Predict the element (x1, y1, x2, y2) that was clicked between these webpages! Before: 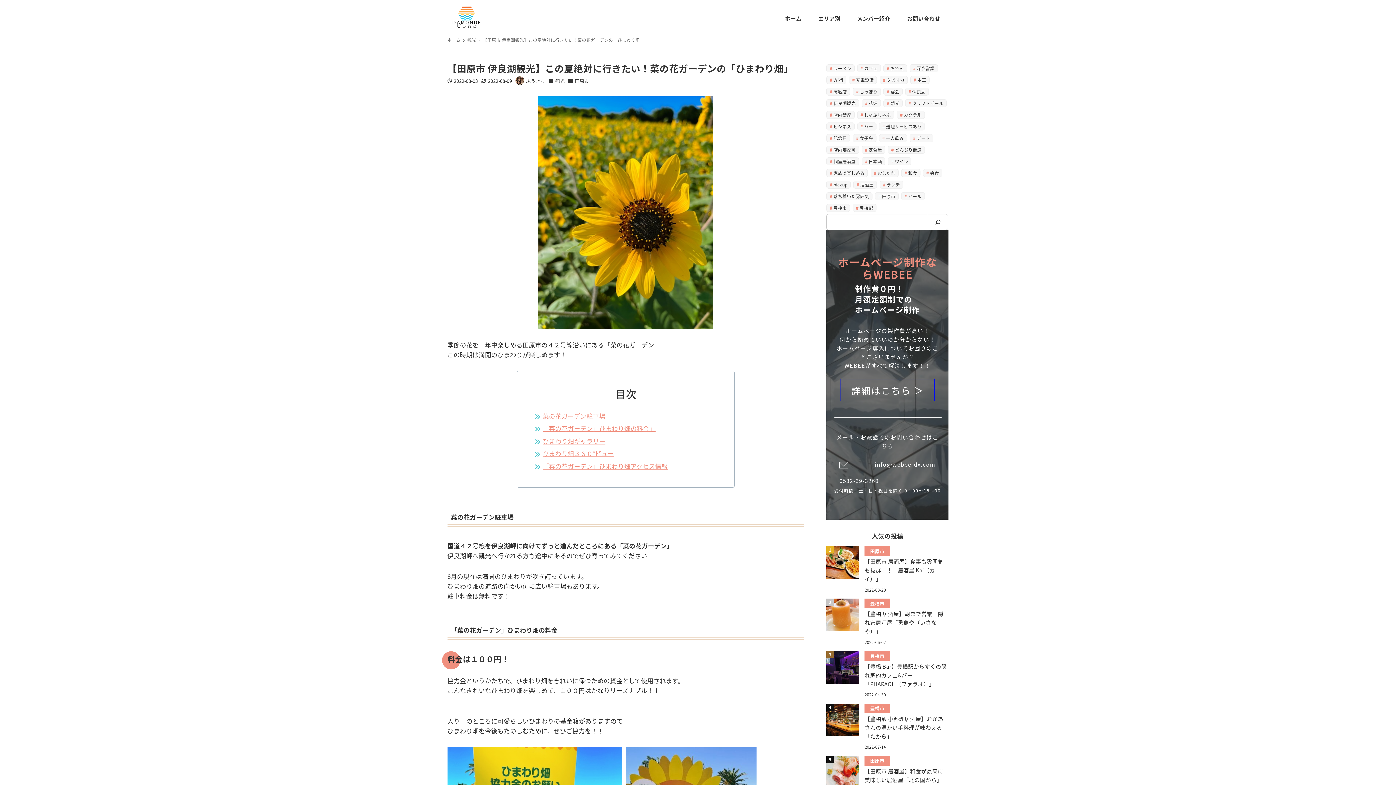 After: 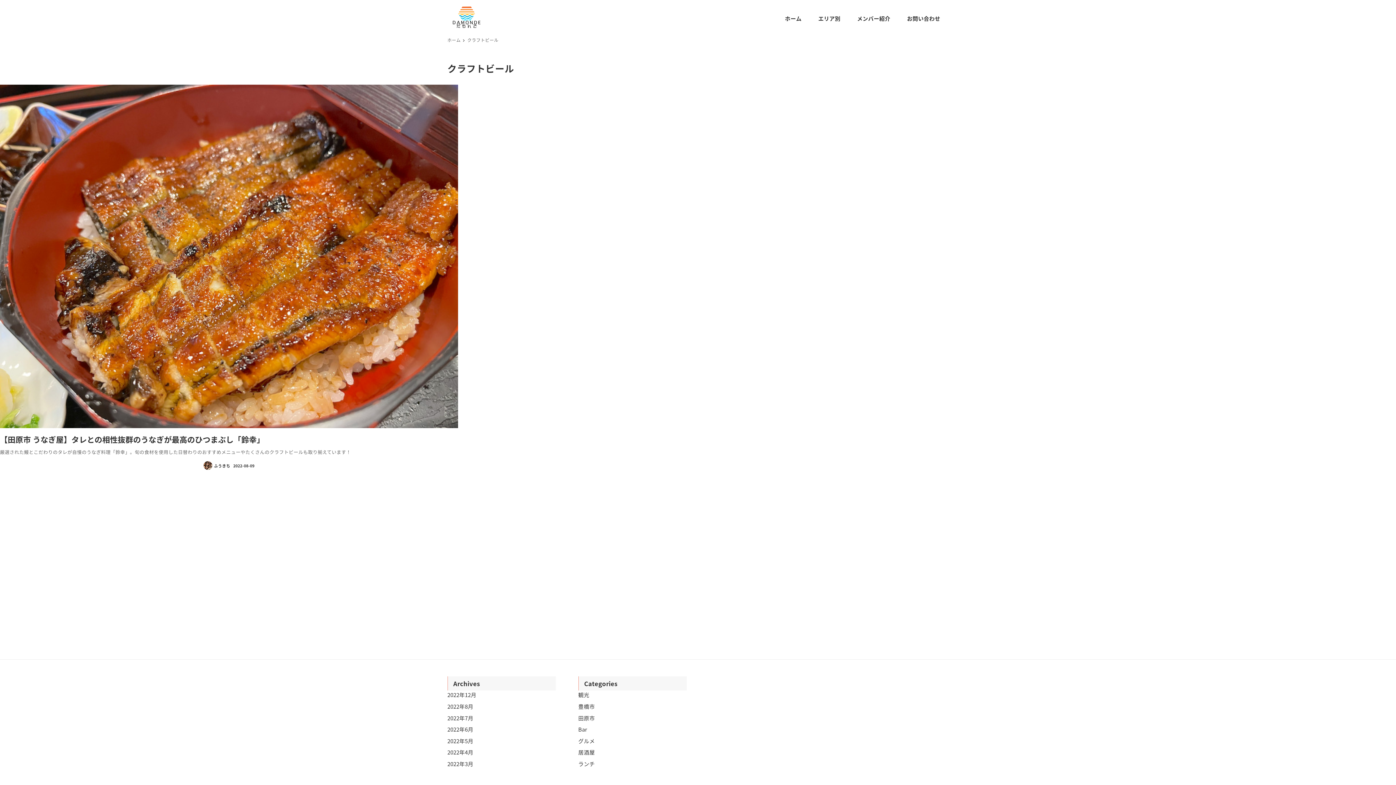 Action: label: クラフトビール bbox: (905, 99, 946, 107)